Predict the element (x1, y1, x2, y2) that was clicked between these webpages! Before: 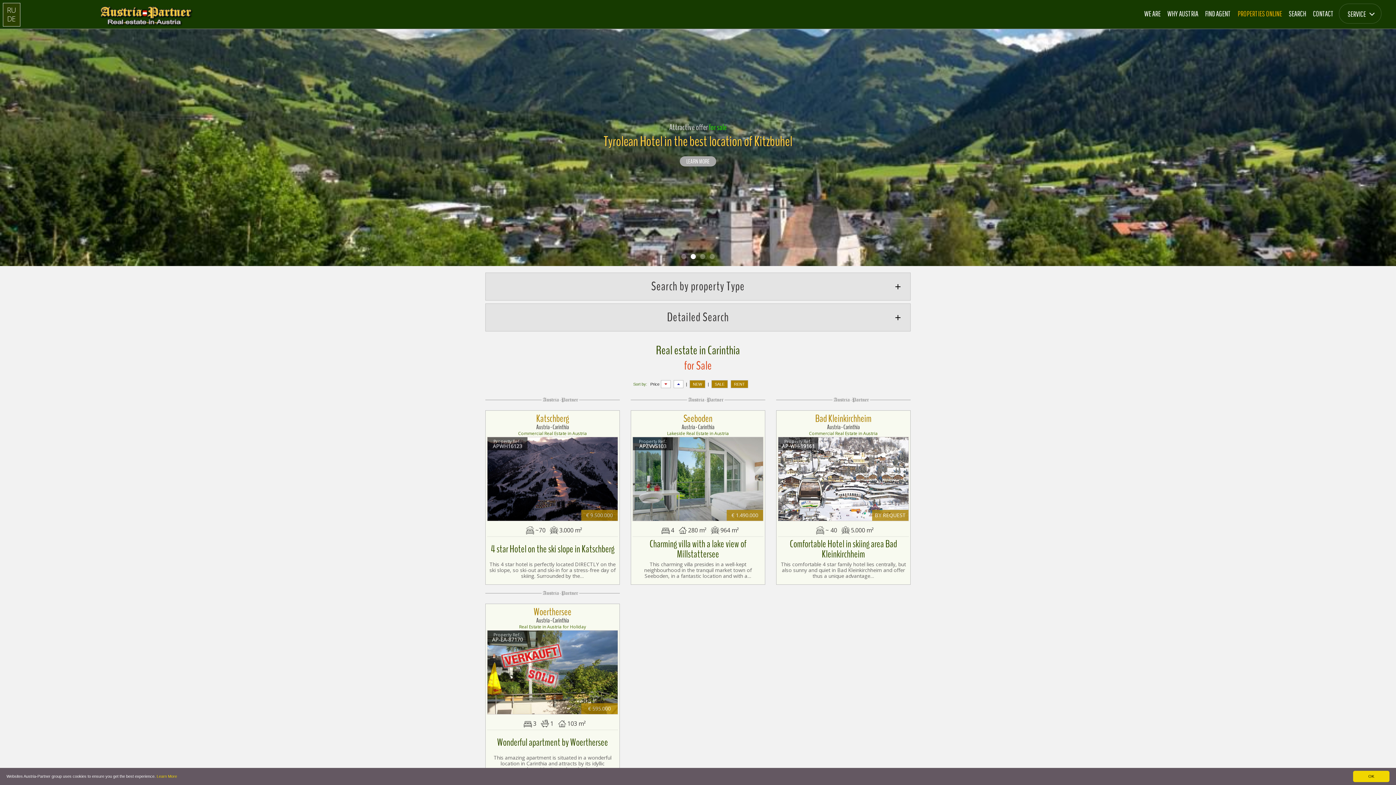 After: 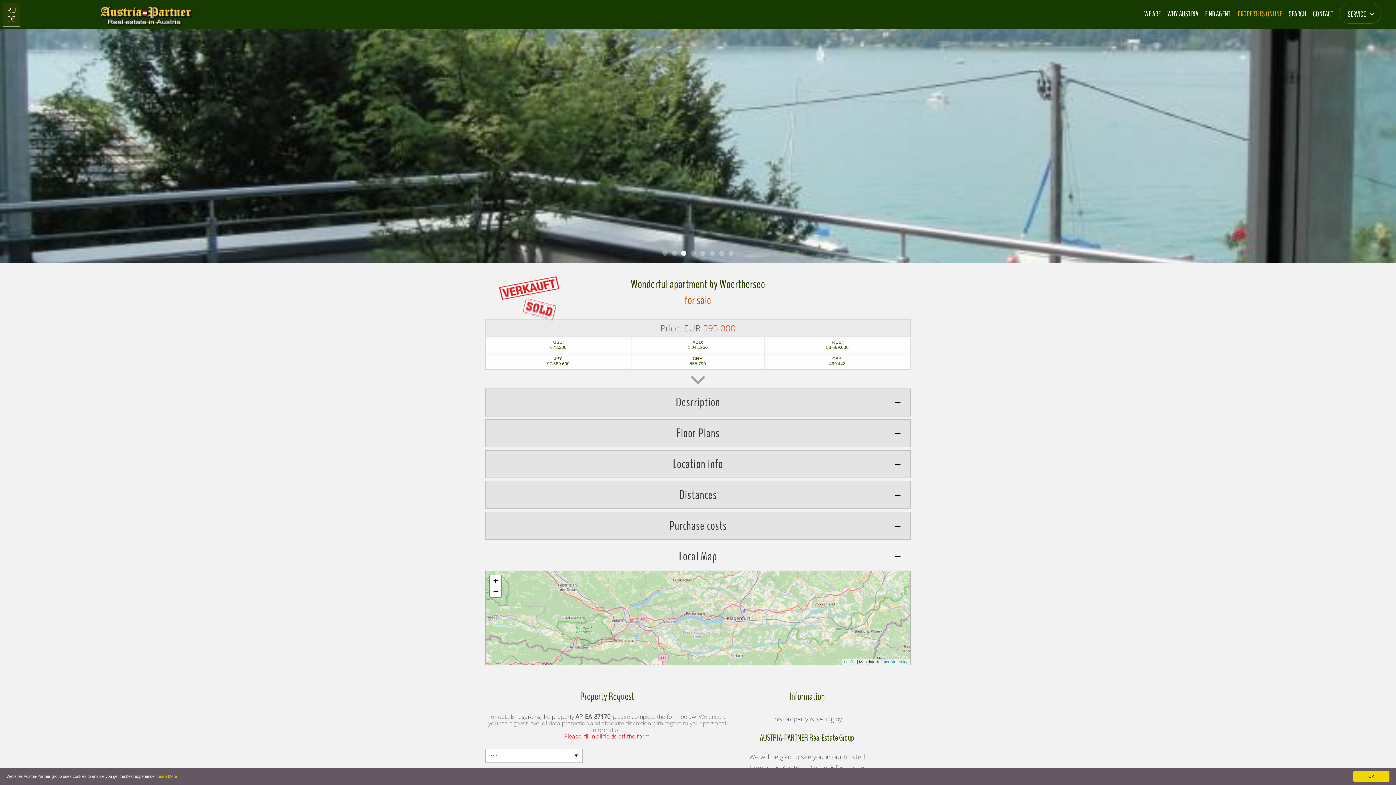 Action: bbox: (487, 630, 618, 715) label: Property Ref.:
AP-EA-87170
€ 595.000

